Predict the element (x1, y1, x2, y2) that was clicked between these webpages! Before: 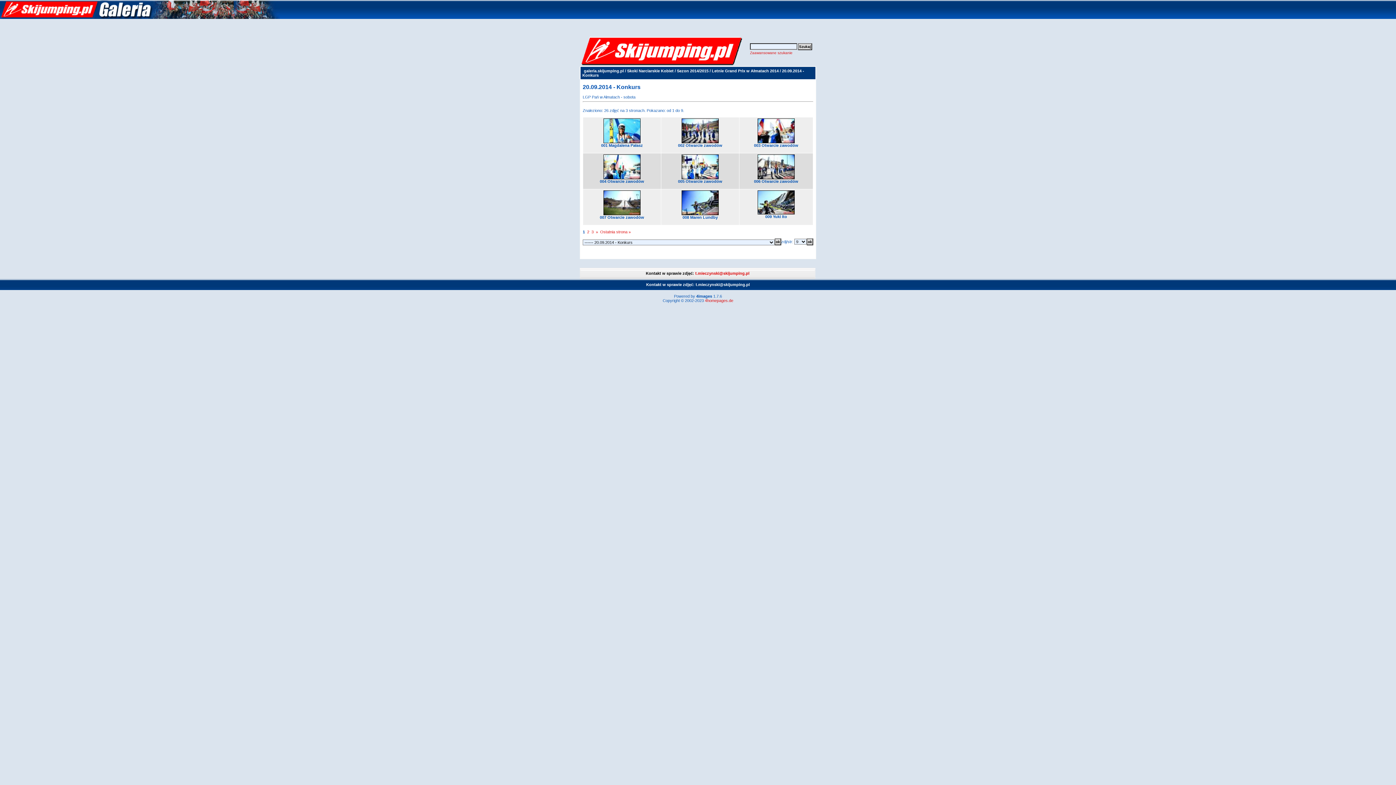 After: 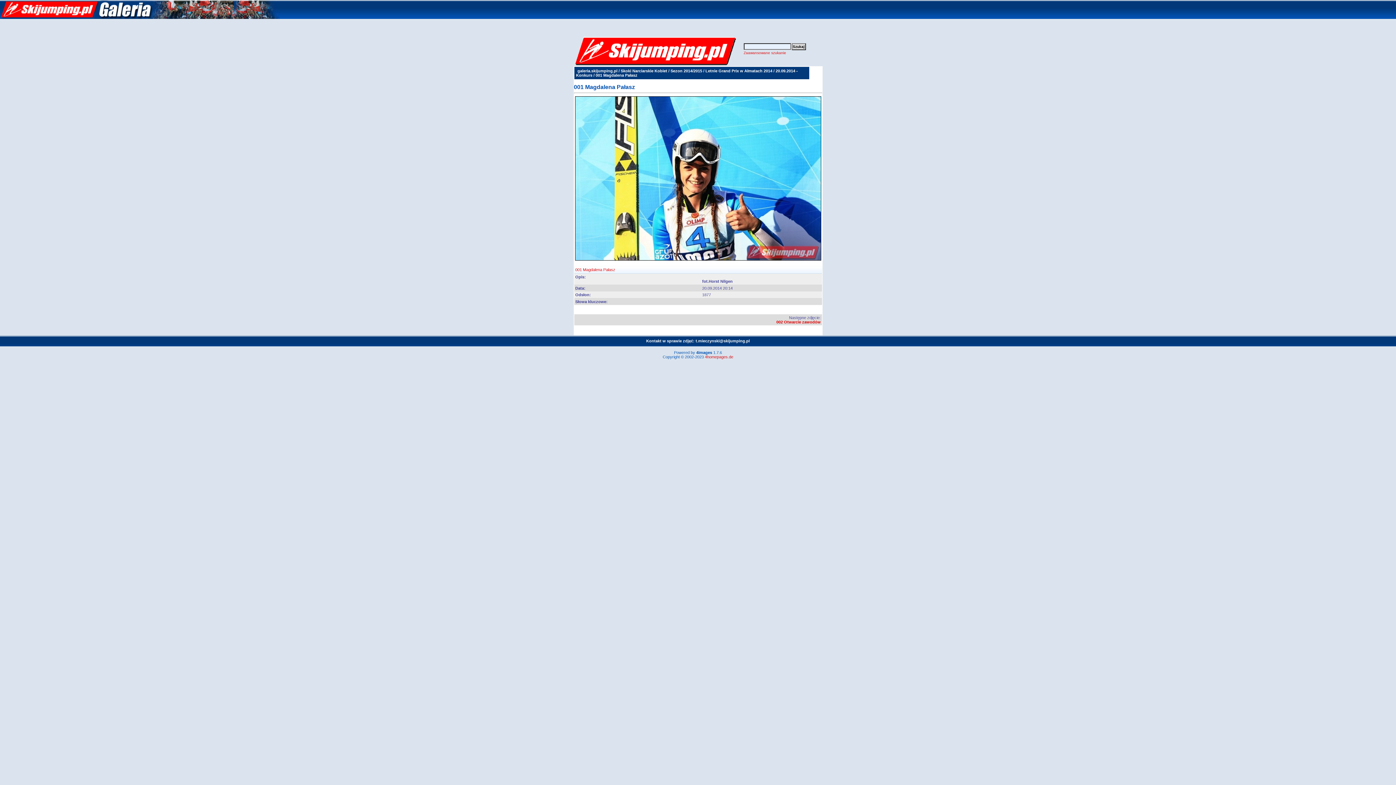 Action: bbox: (603, 139, 640, 144)